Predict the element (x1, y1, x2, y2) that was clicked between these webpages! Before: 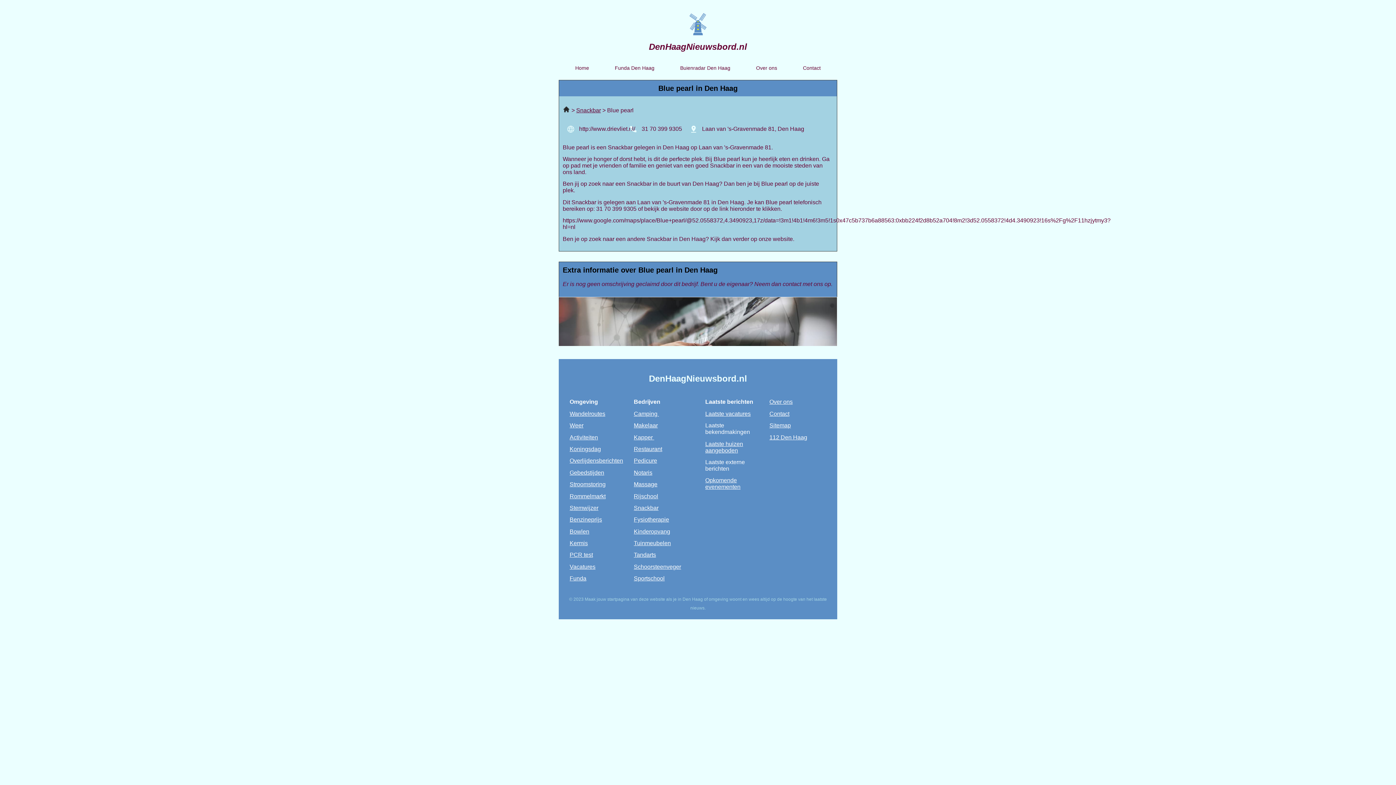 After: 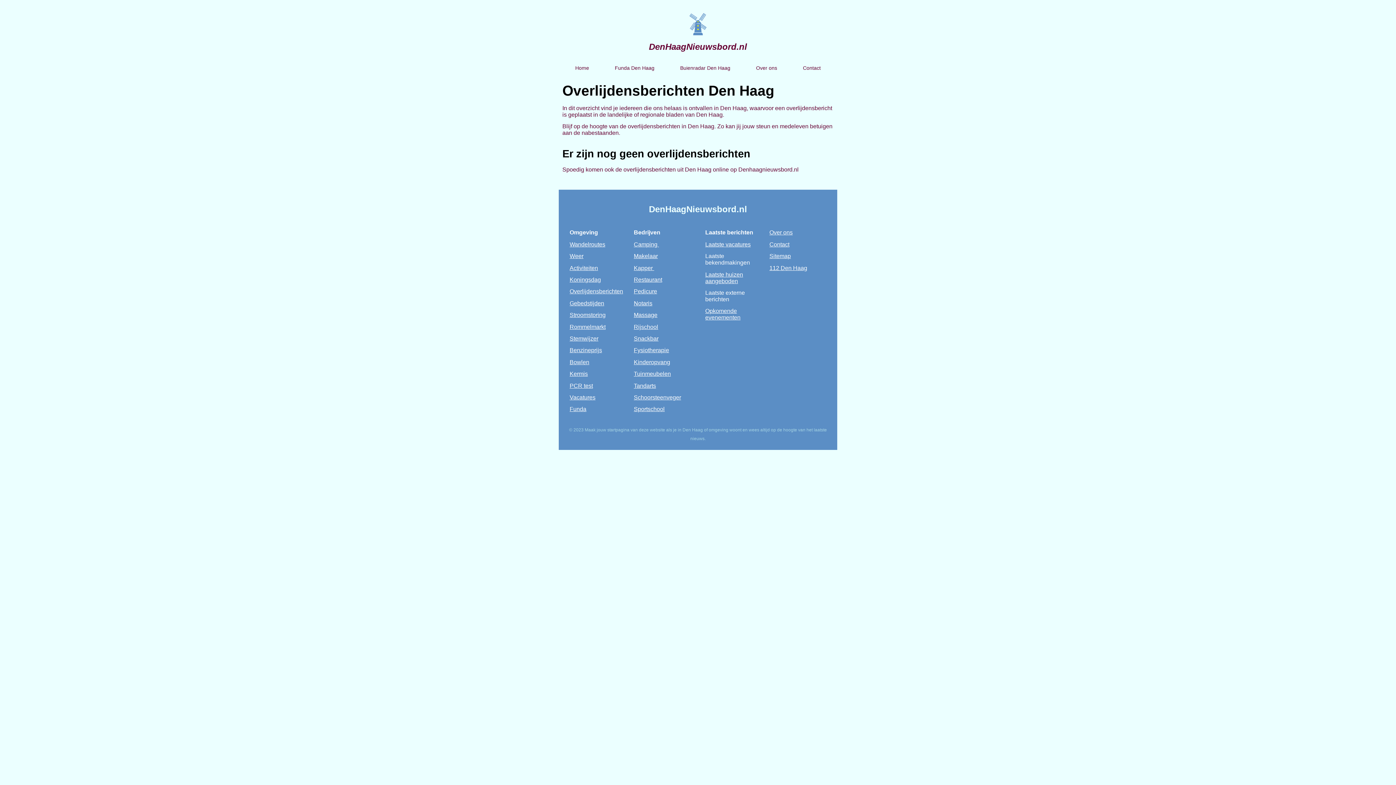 Action: bbox: (569, 457, 623, 464) label: Overlijdensberichten